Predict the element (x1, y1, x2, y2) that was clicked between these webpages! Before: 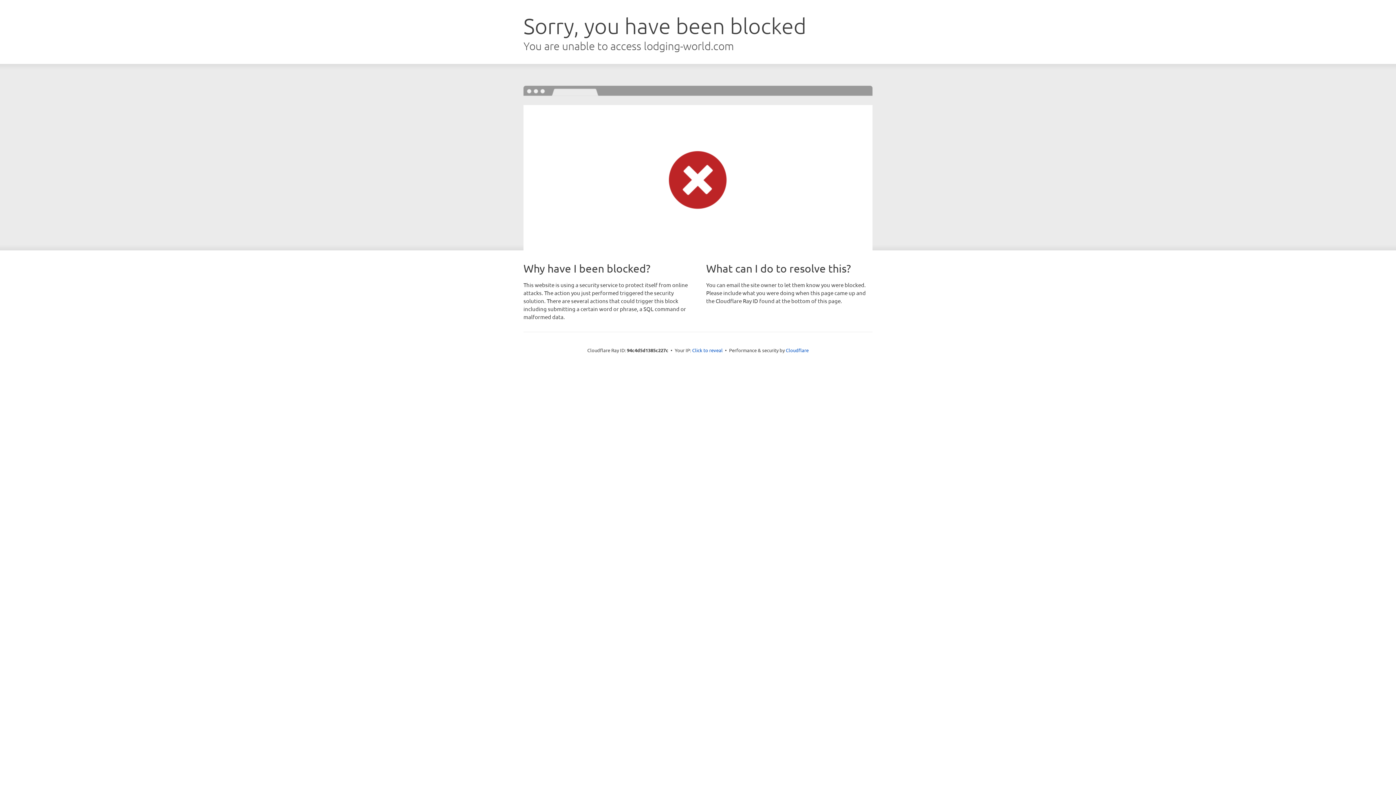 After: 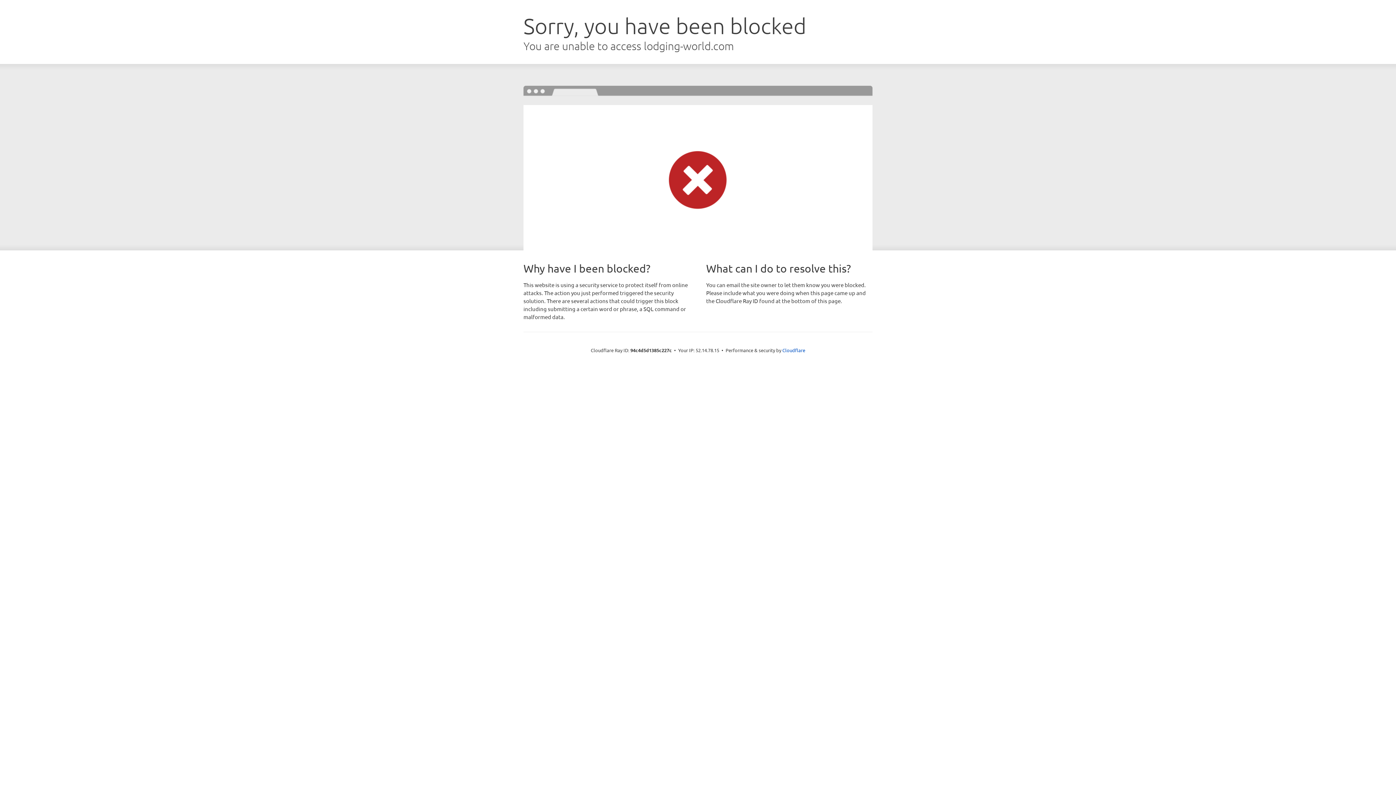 Action: bbox: (692, 346, 722, 353) label: Click to reveal